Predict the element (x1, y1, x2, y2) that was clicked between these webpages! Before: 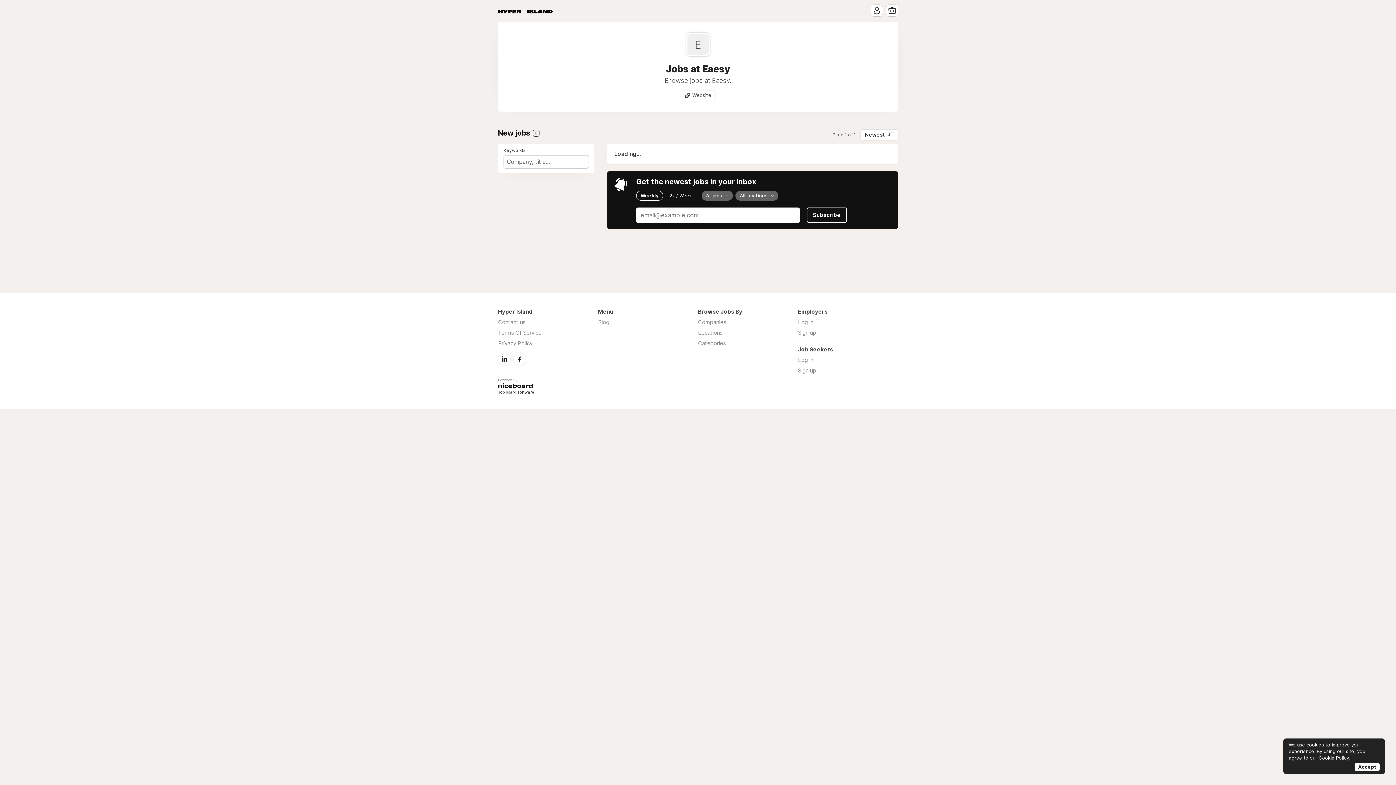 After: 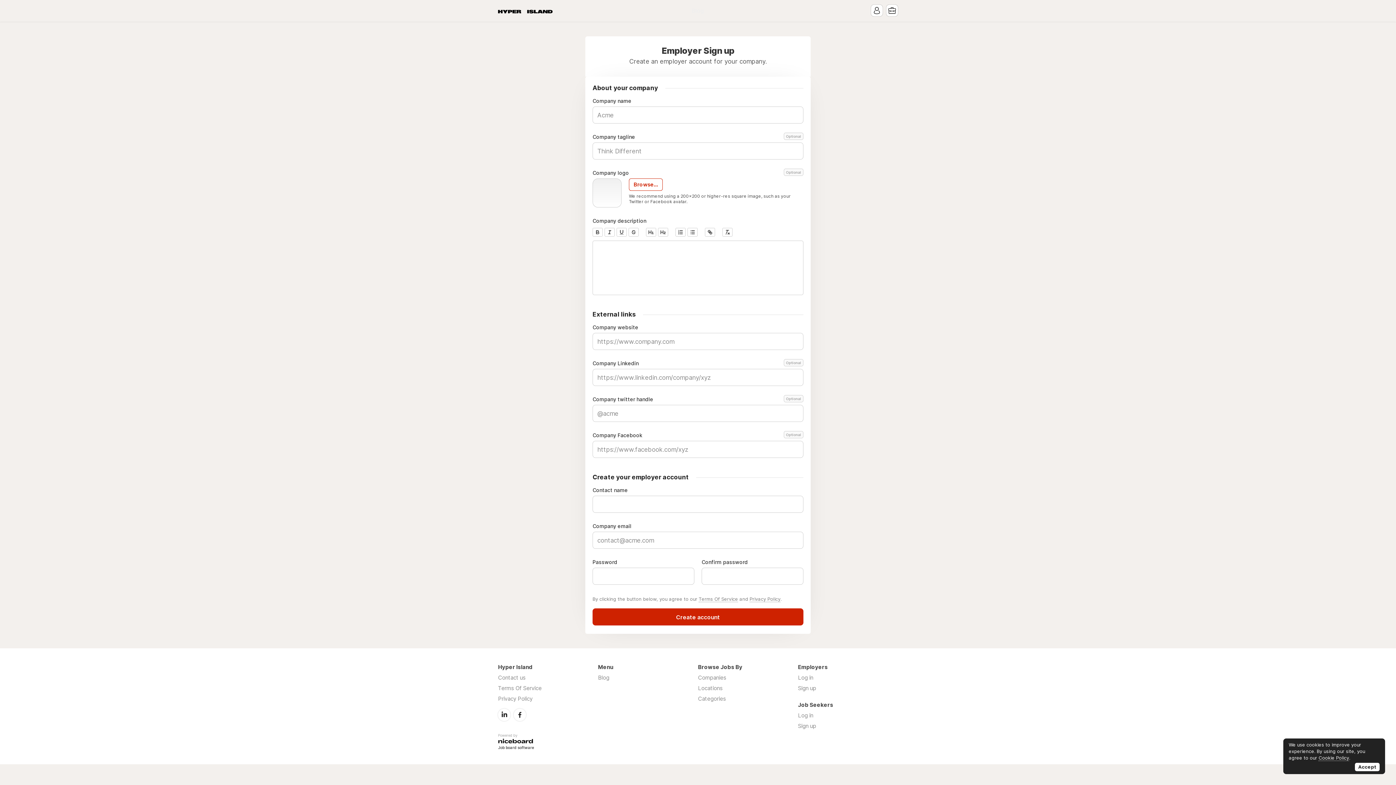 Action: label: Sign up bbox: (798, 329, 816, 336)